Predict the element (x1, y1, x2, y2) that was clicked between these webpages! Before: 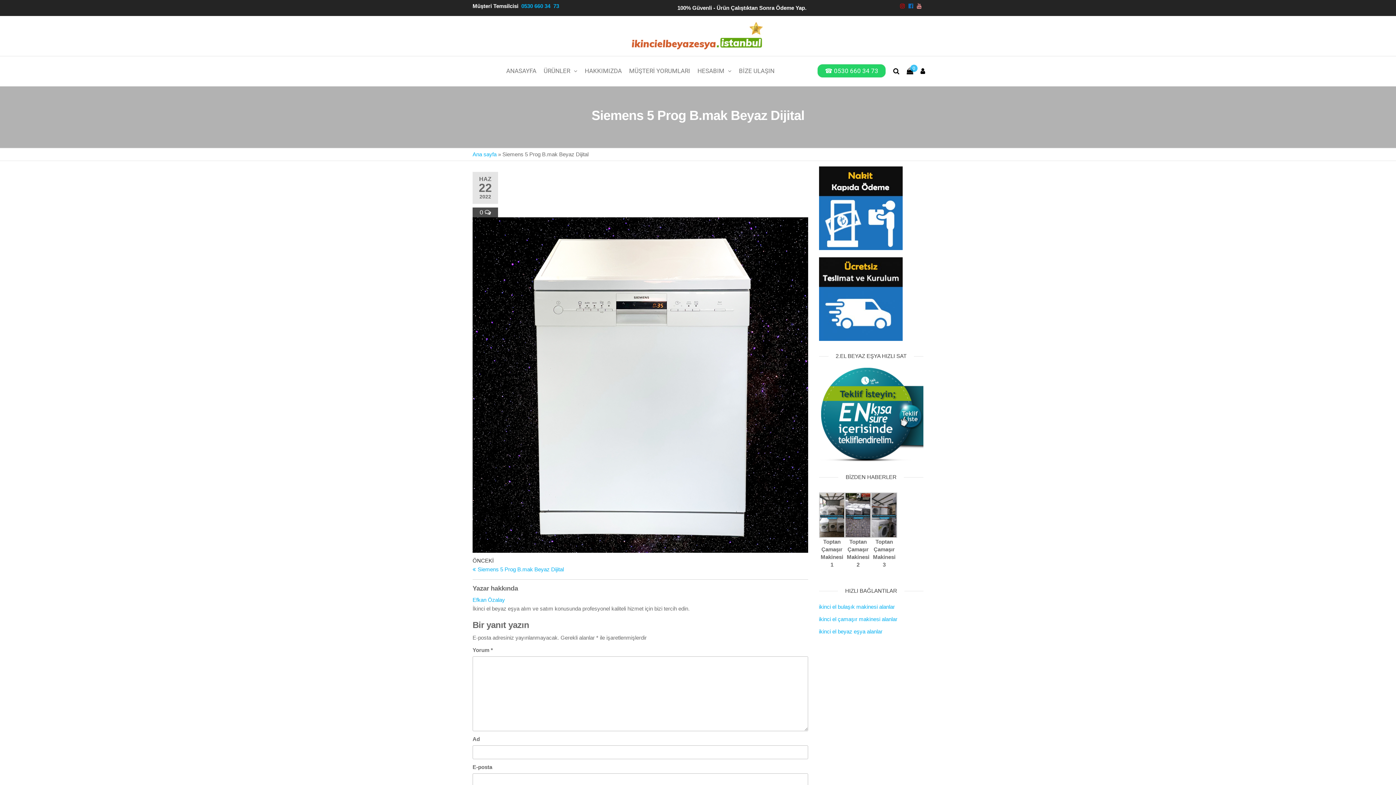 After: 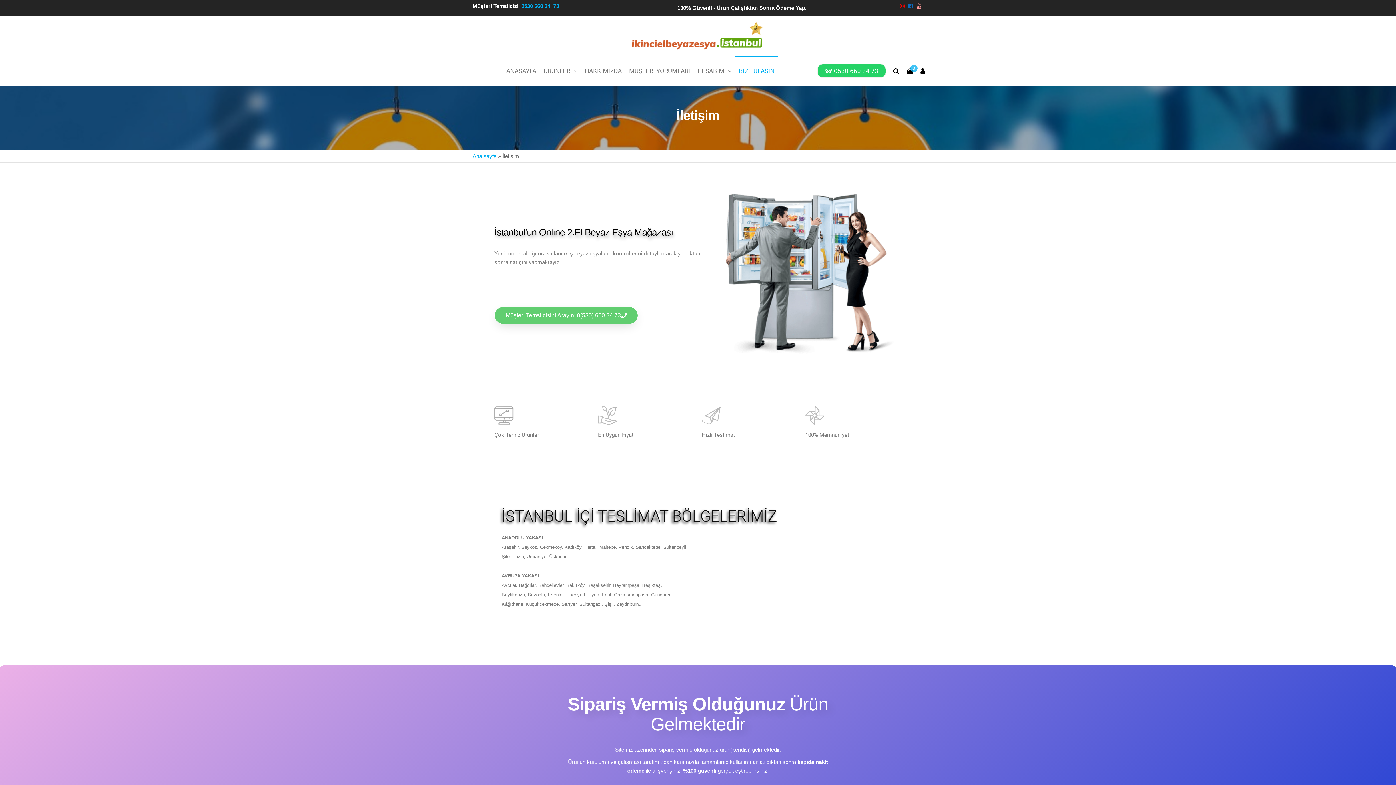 Action: bbox: (735, 56, 778, 85) label: BİZE ULAŞIN